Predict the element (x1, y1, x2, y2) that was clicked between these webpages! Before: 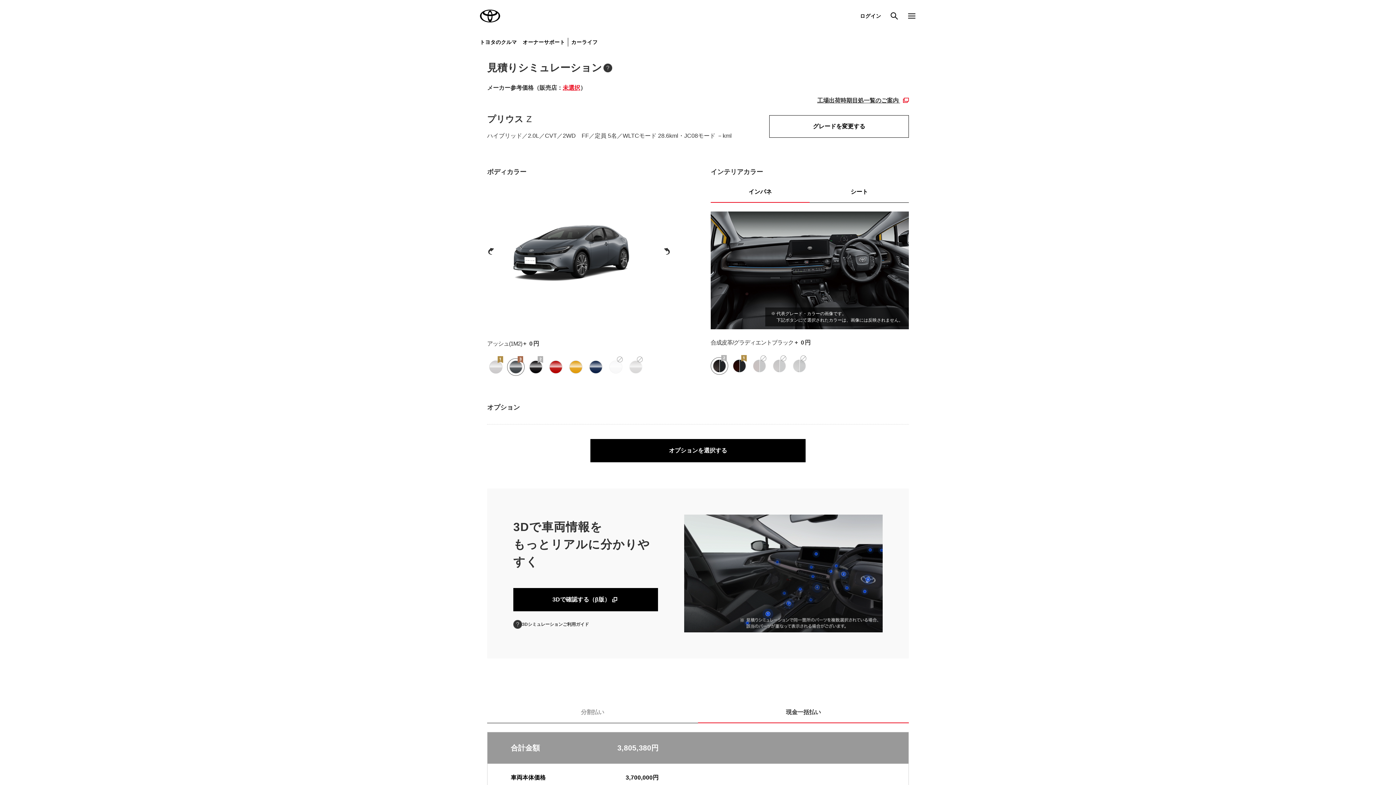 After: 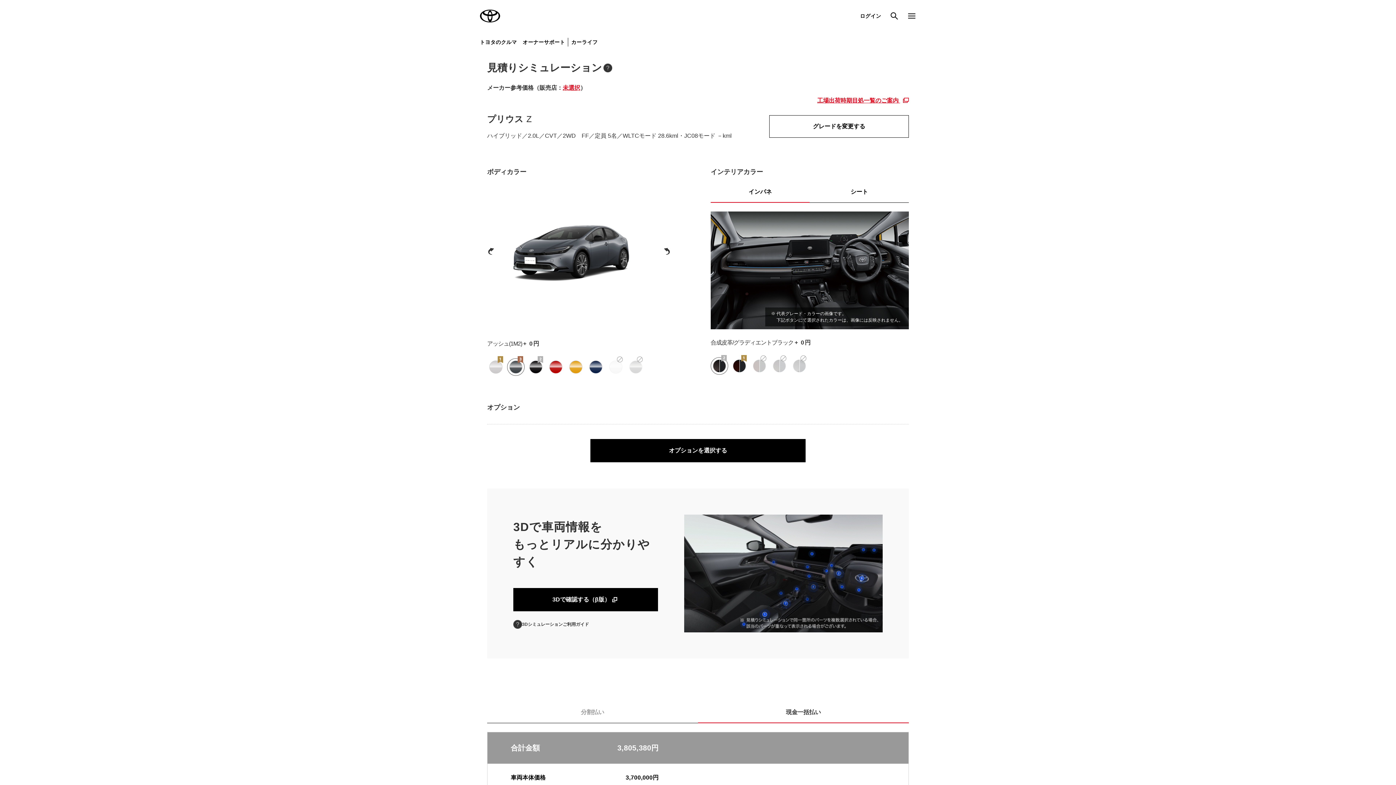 Action: bbox: (817, 94, 909, 106) label: 工場出荷時期目処一覧のご案内 